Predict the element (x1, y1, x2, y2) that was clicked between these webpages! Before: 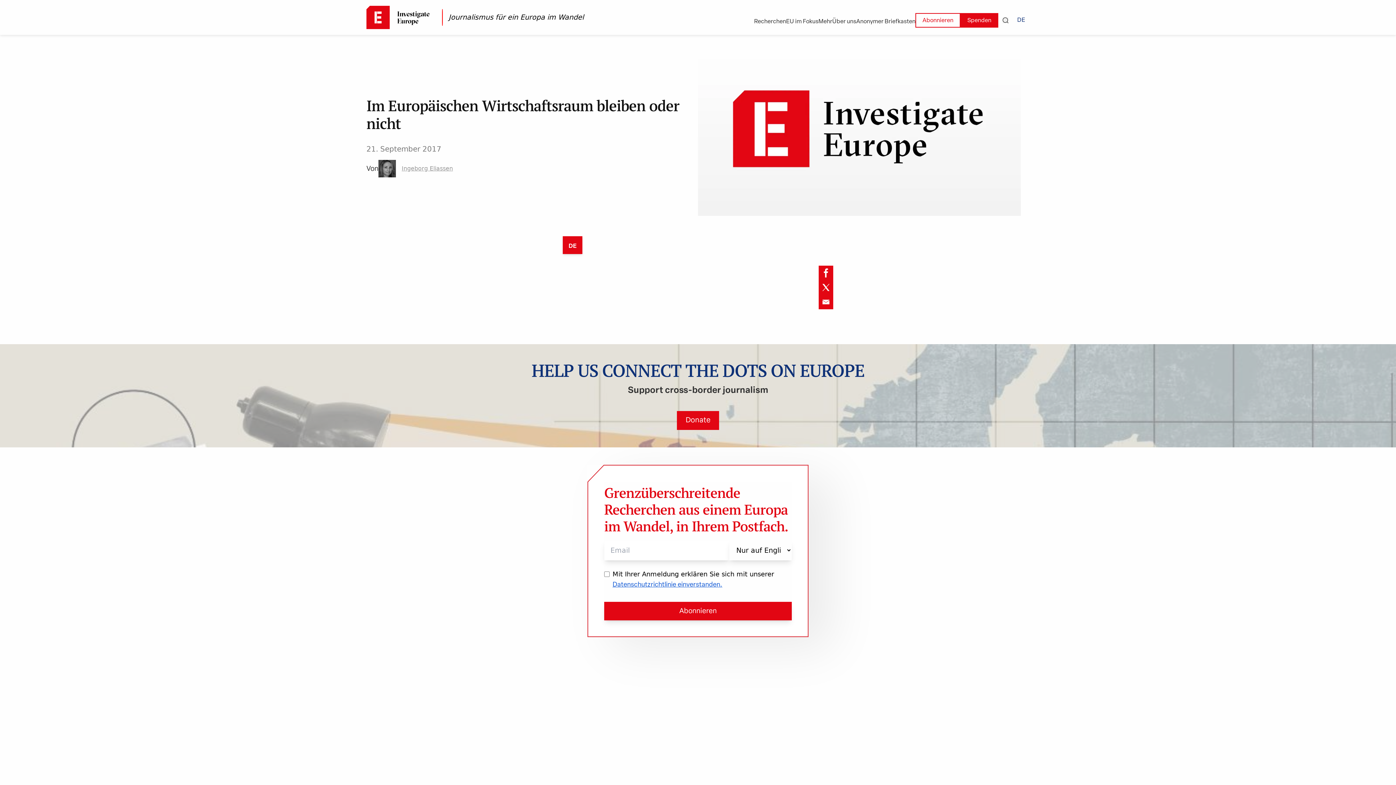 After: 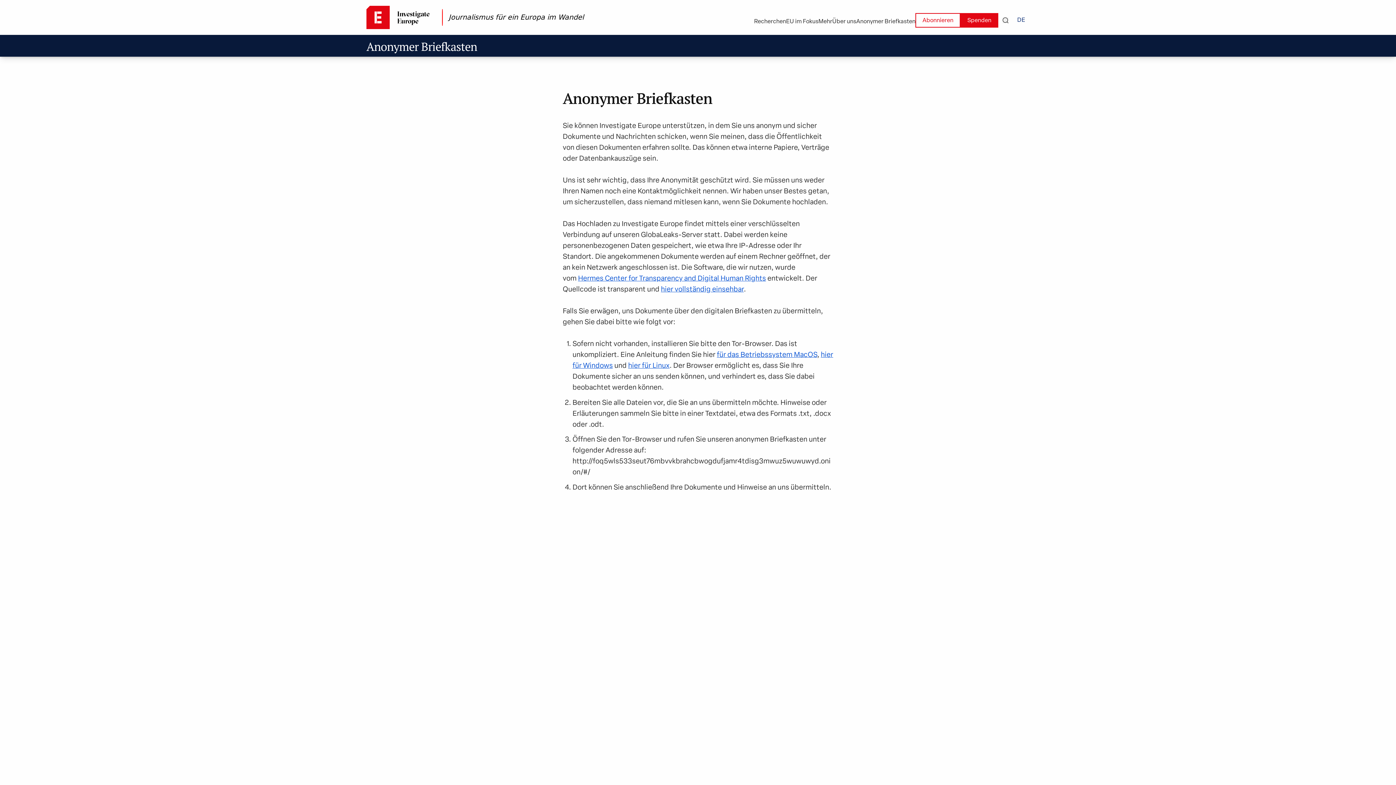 Action: label: Anonymer Briefkasten bbox: (856, 17, 915, 26)